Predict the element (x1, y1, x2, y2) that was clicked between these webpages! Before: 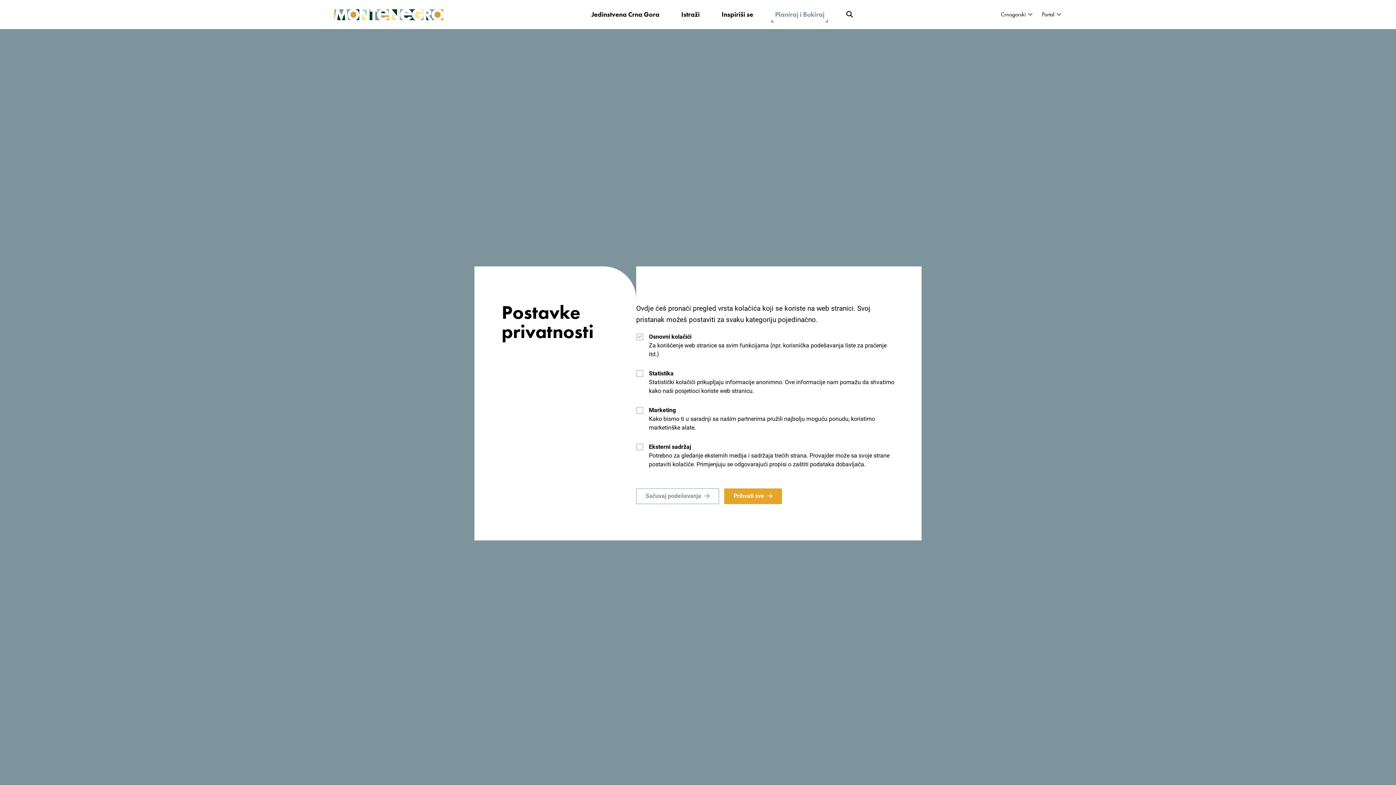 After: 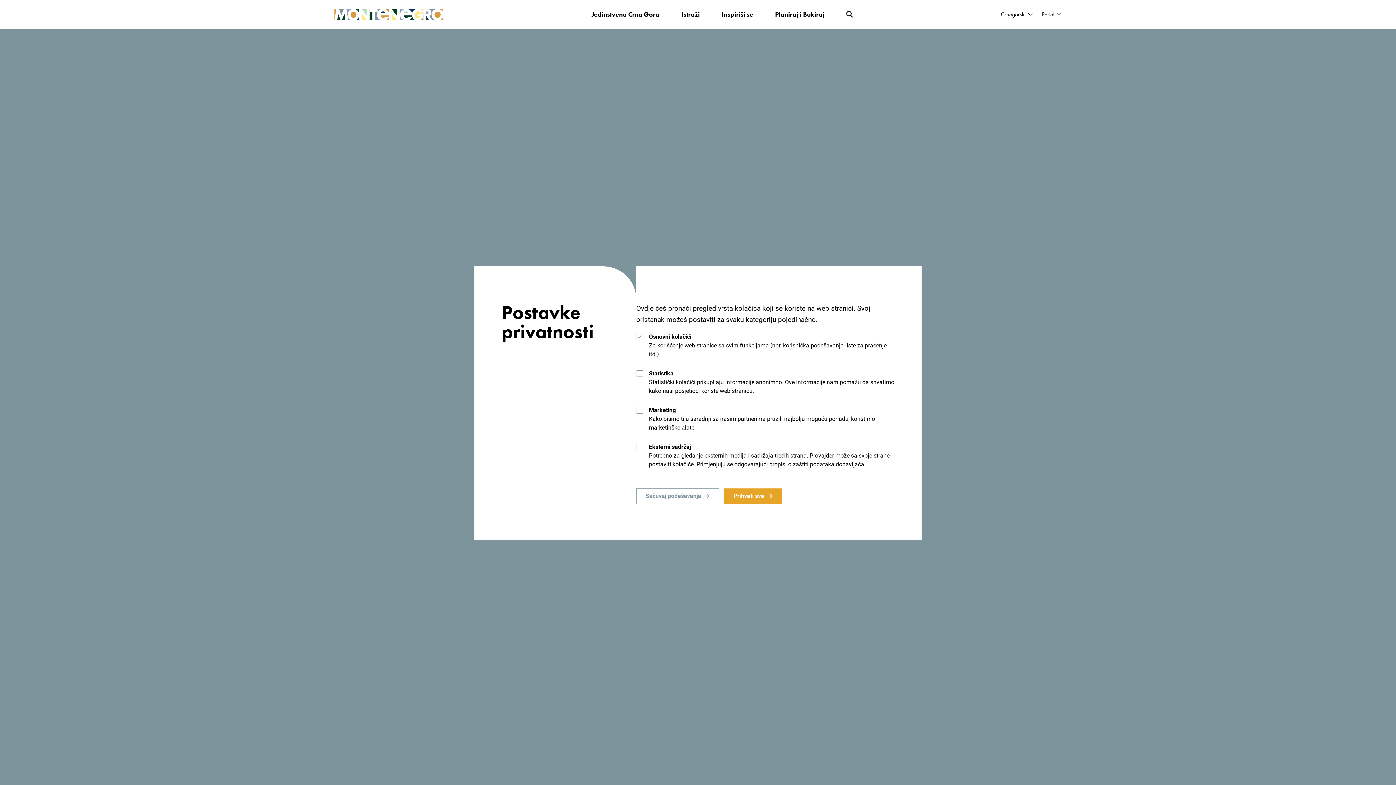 Action: bbox: (334, 8, 443, 20)